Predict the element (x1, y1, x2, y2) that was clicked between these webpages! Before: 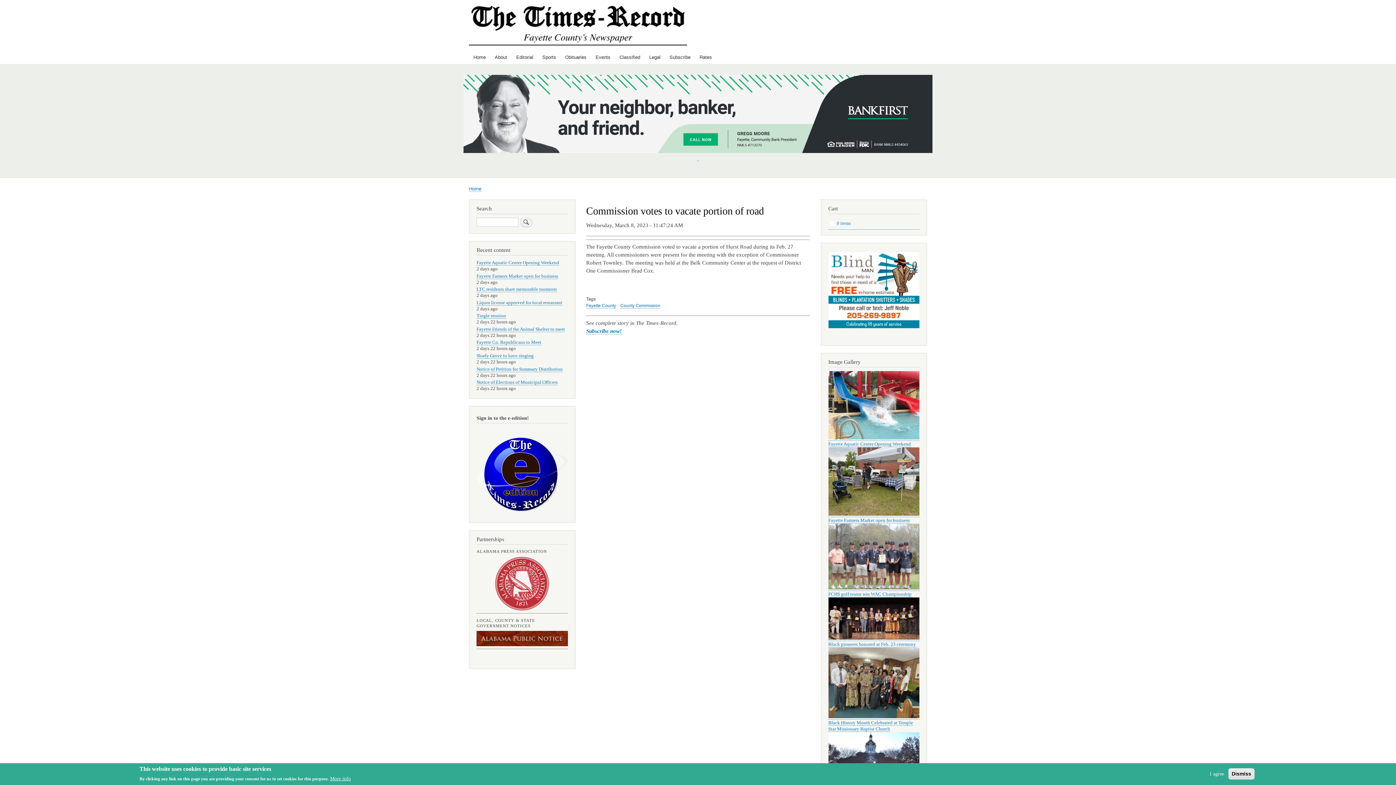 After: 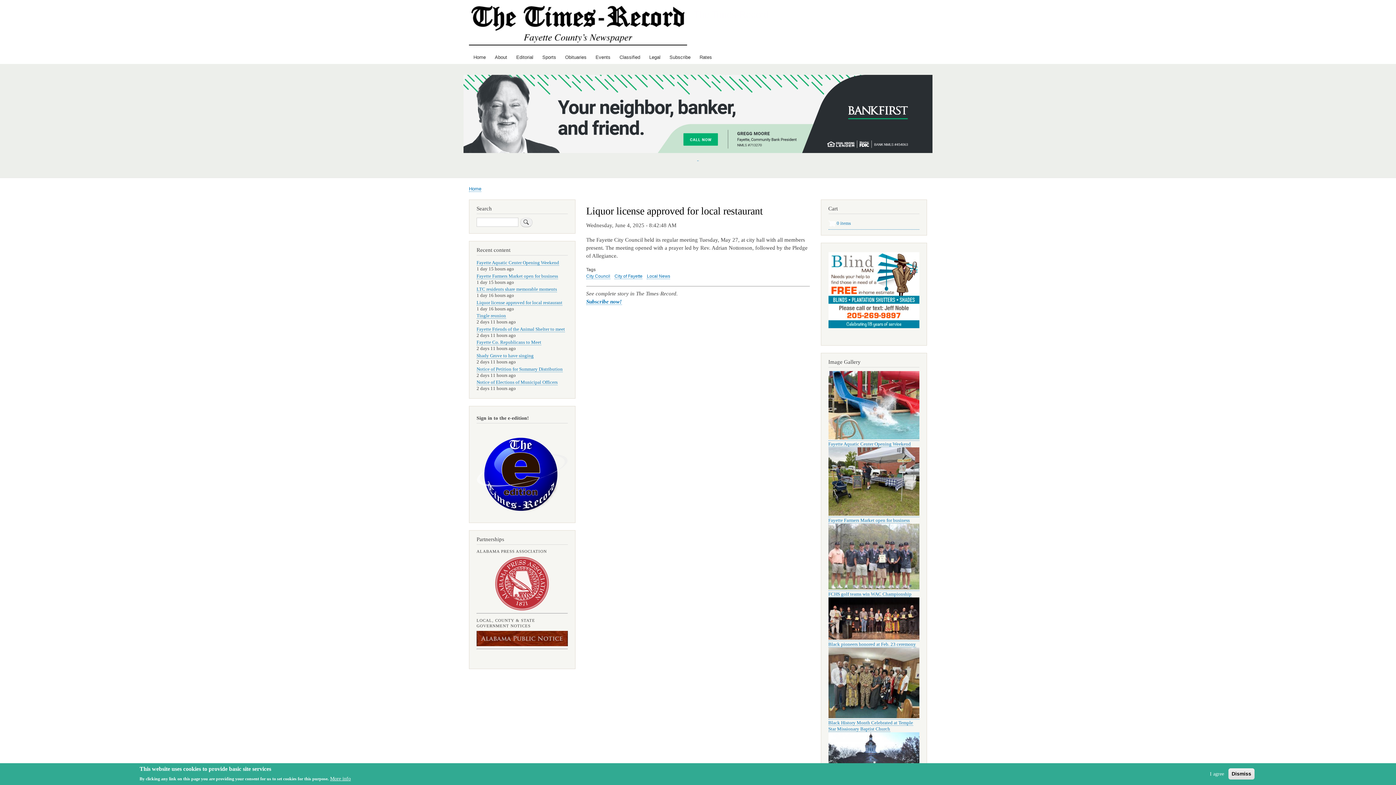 Action: label: Liquor license approved for local restaurant bbox: (476, 300, 562, 305)